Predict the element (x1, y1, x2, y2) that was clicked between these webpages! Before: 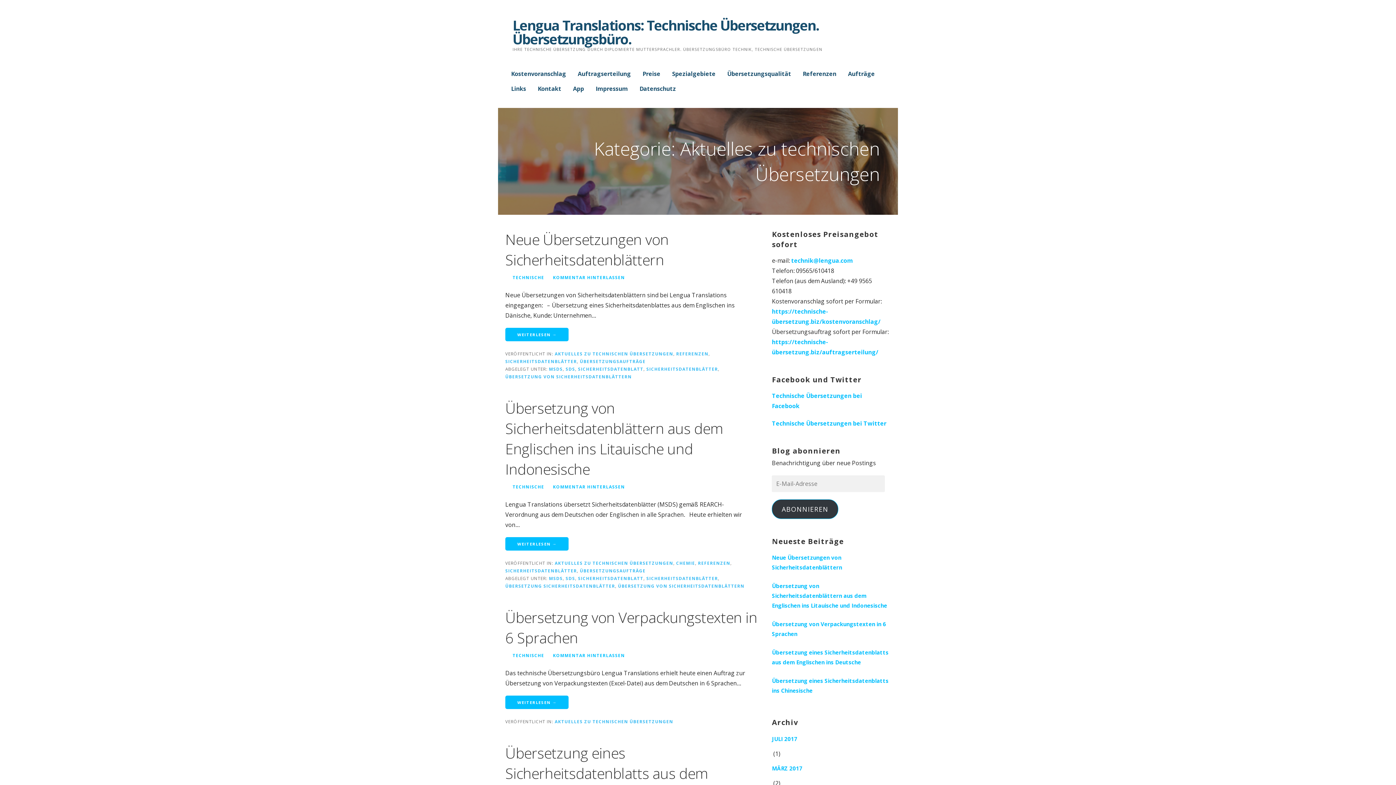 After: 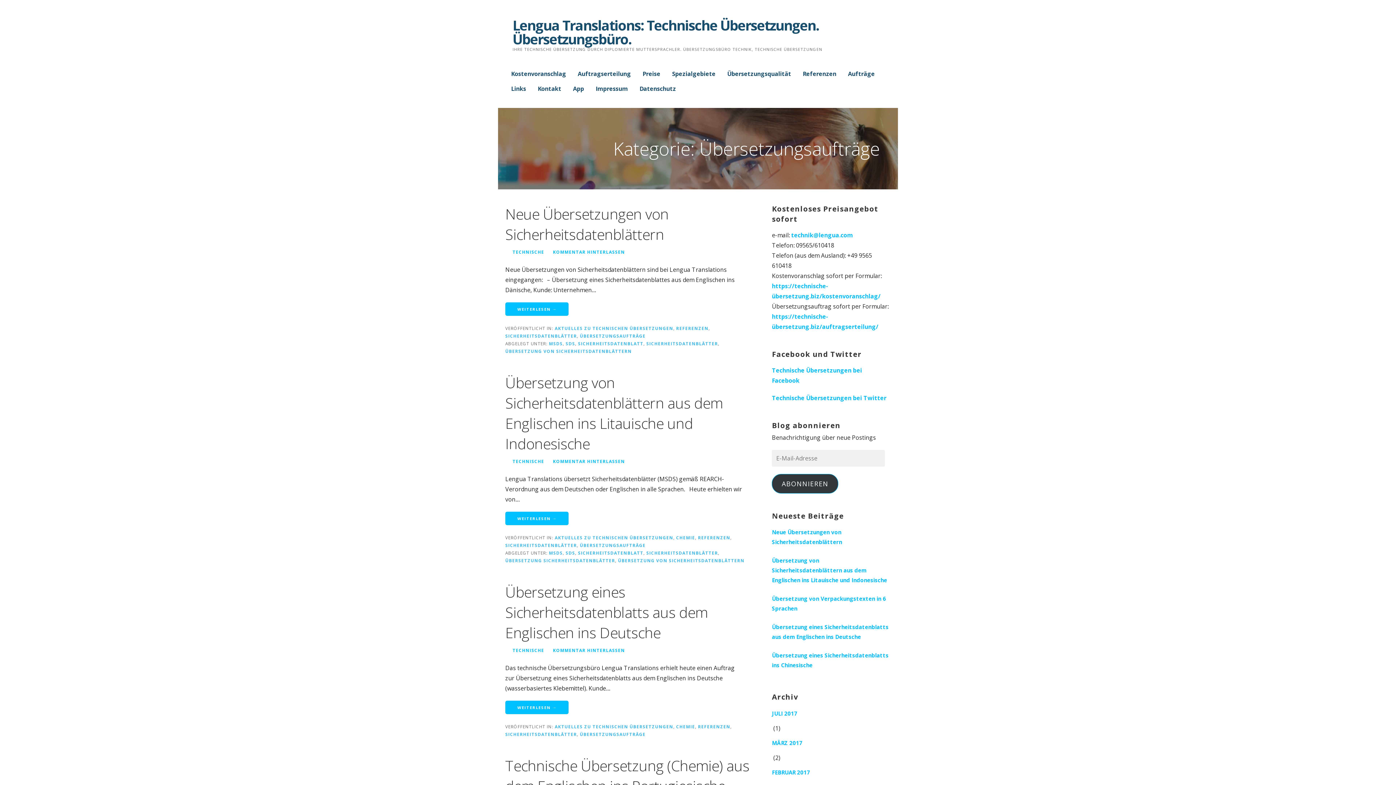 Action: bbox: (580, 358, 645, 364) label: ÜBERSETZUNGSAUFTRÄGE